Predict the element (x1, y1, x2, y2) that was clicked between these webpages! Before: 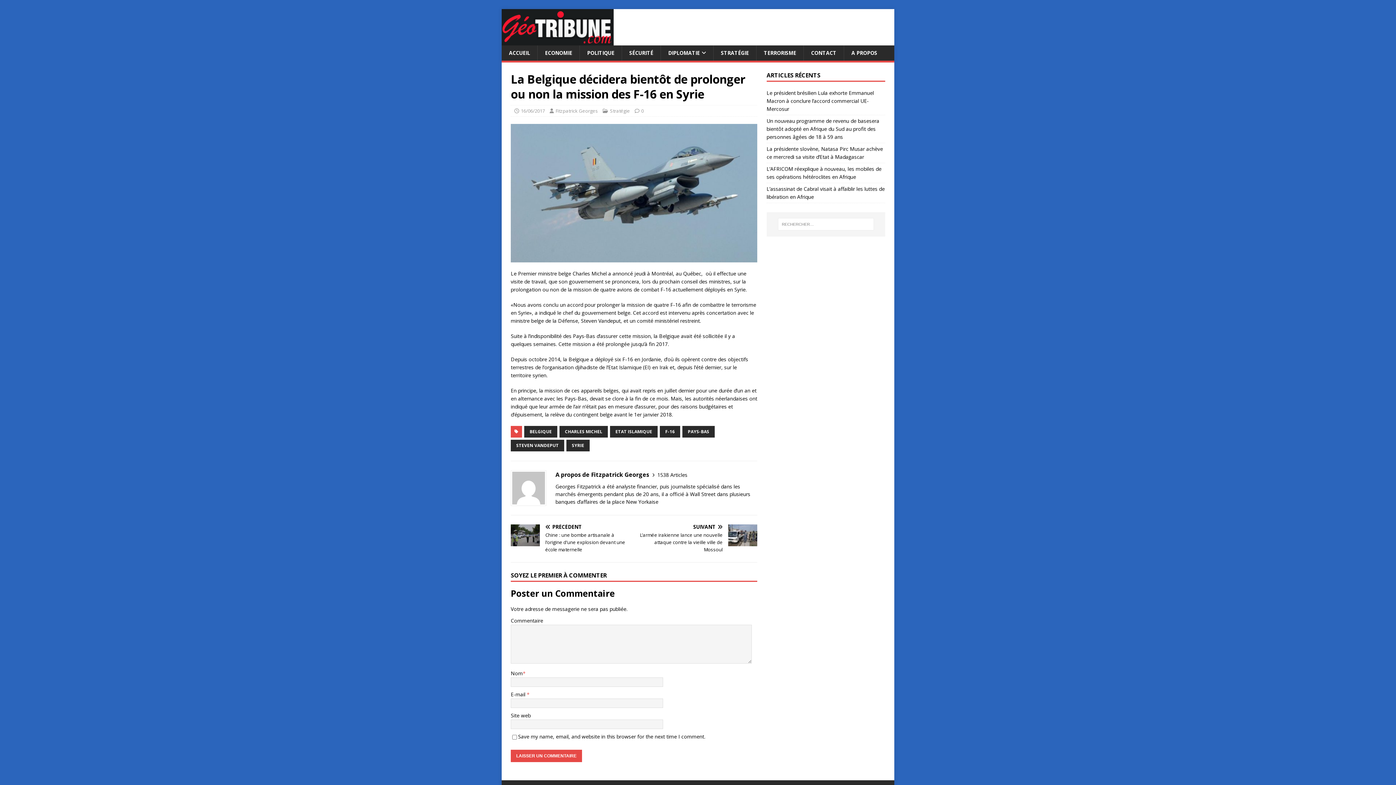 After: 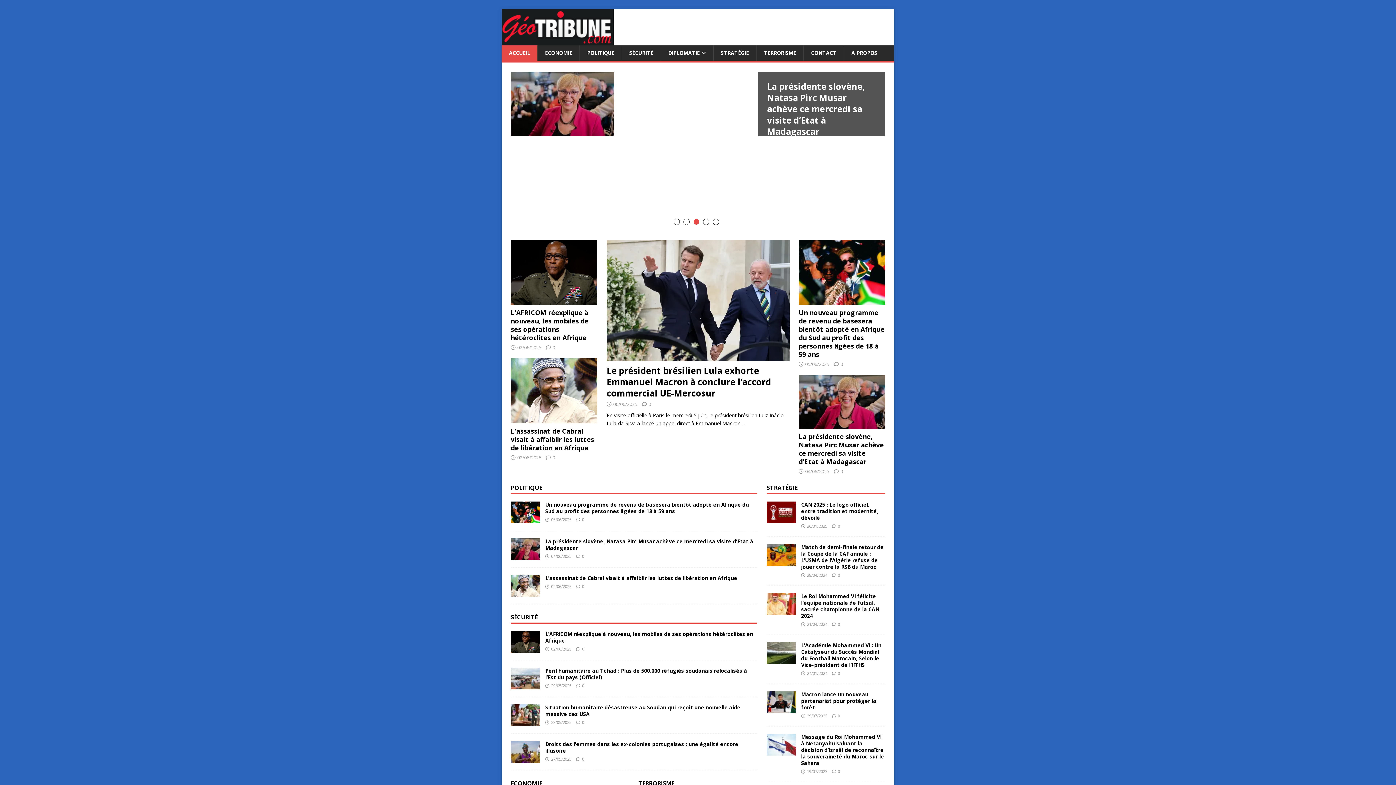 Action: bbox: (501, 45, 537, 60) label: ACCUEIL